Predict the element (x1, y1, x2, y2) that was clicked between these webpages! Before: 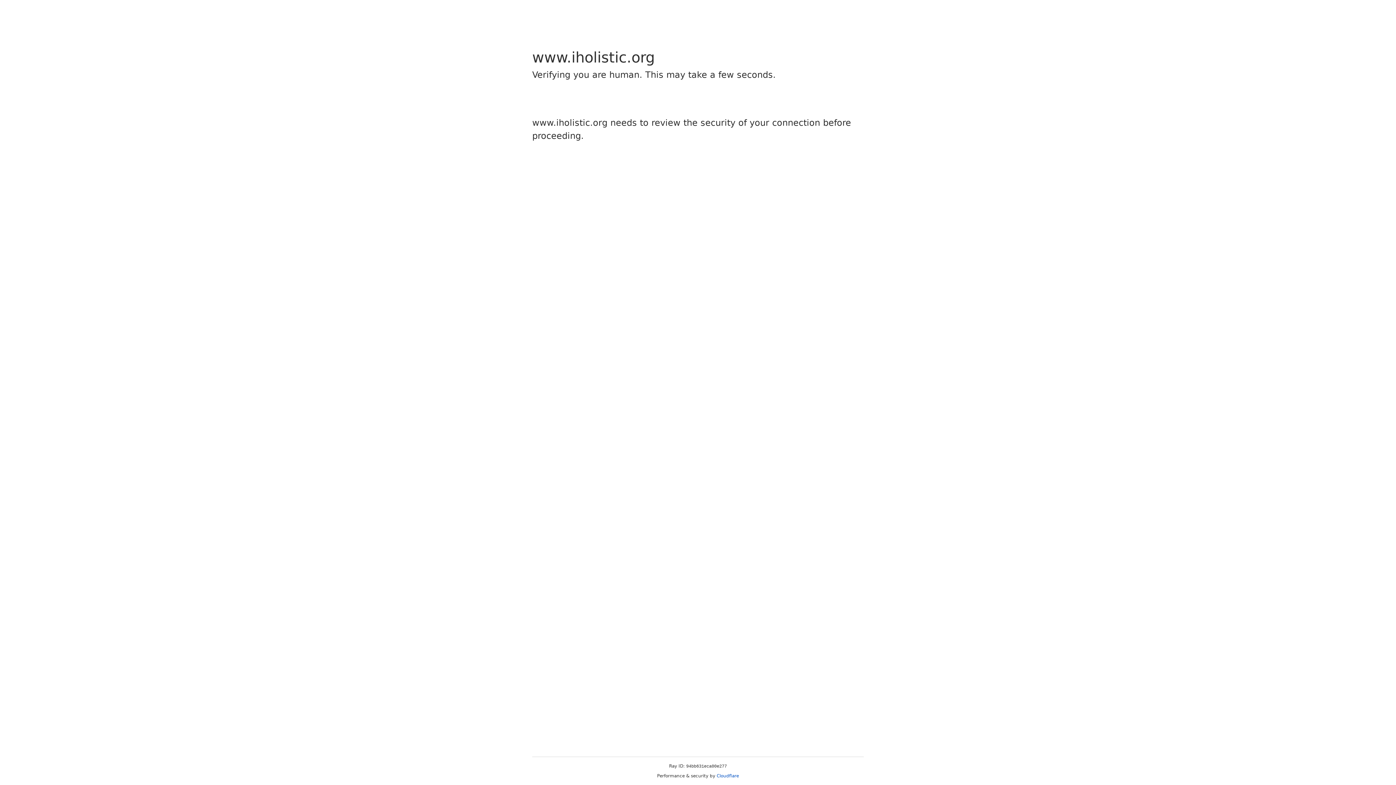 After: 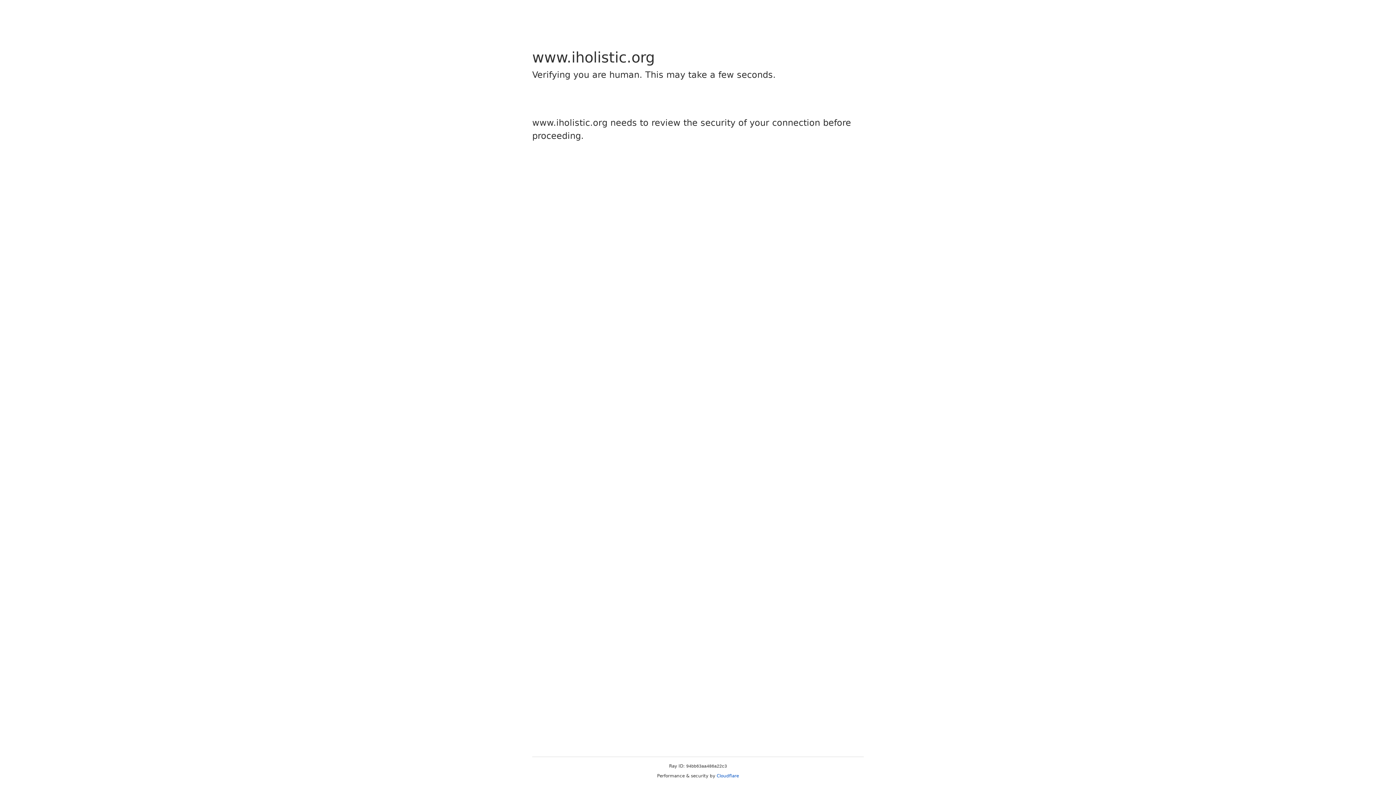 Action: bbox: (716, 773, 739, 778) label: Cloudflare